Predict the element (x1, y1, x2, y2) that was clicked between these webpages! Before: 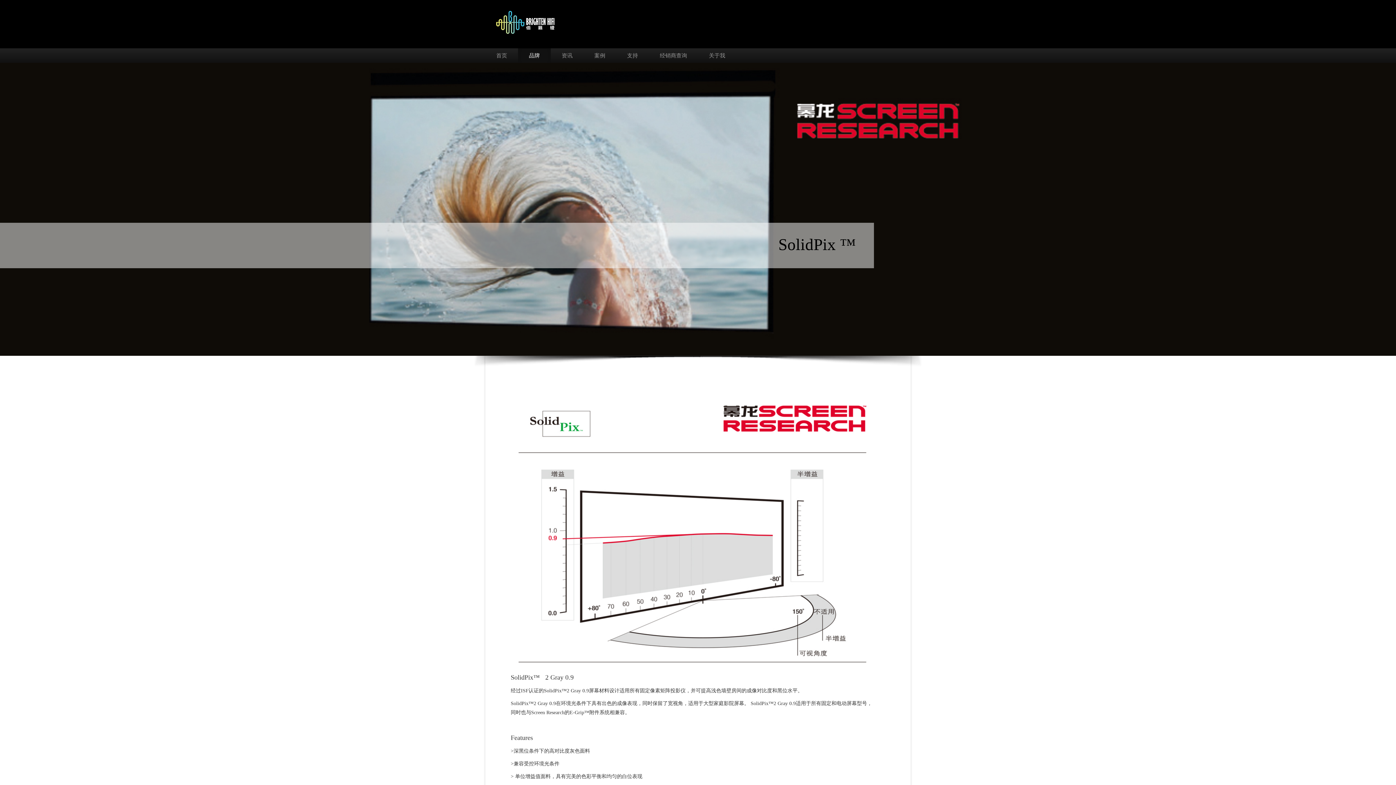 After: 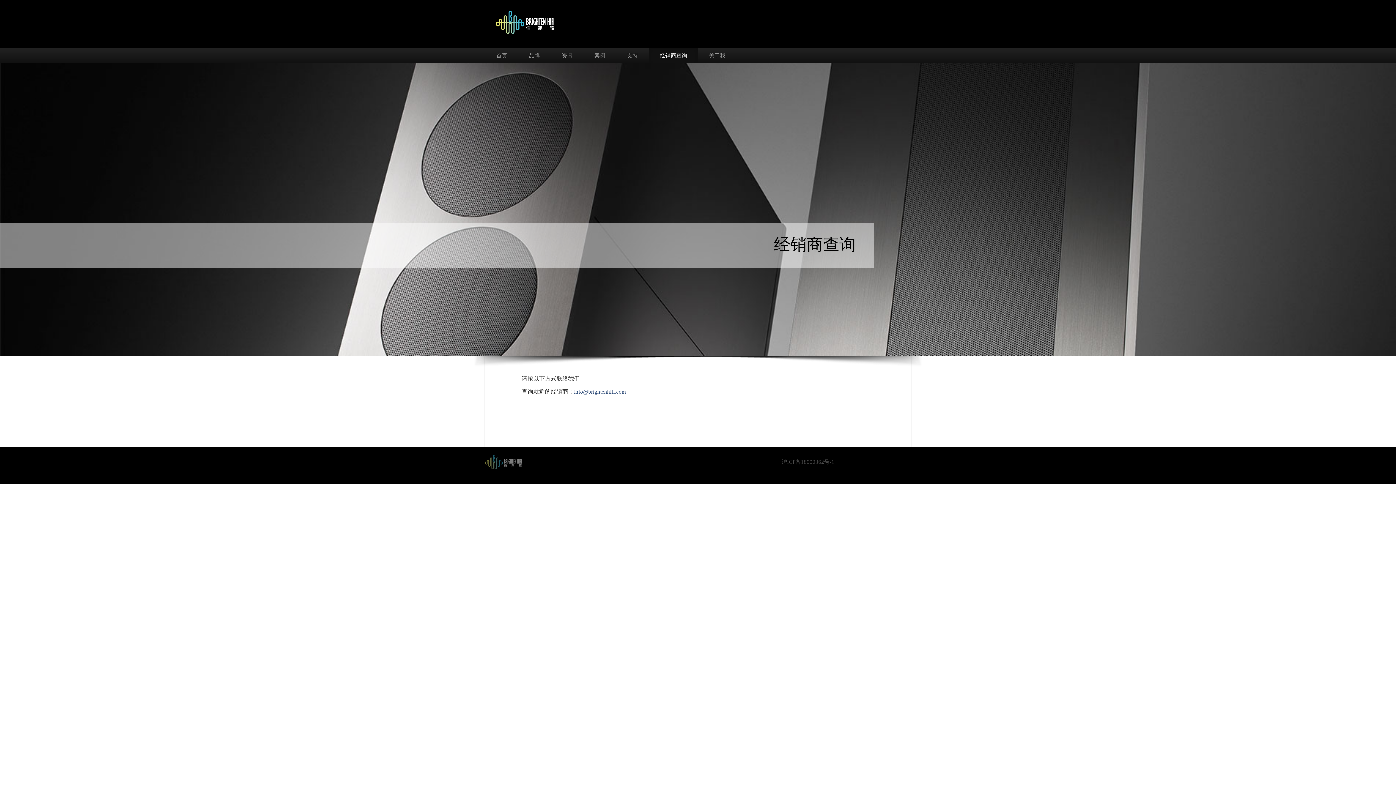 Action: bbox: (649, 48, 698, 62) label: 经销商查询